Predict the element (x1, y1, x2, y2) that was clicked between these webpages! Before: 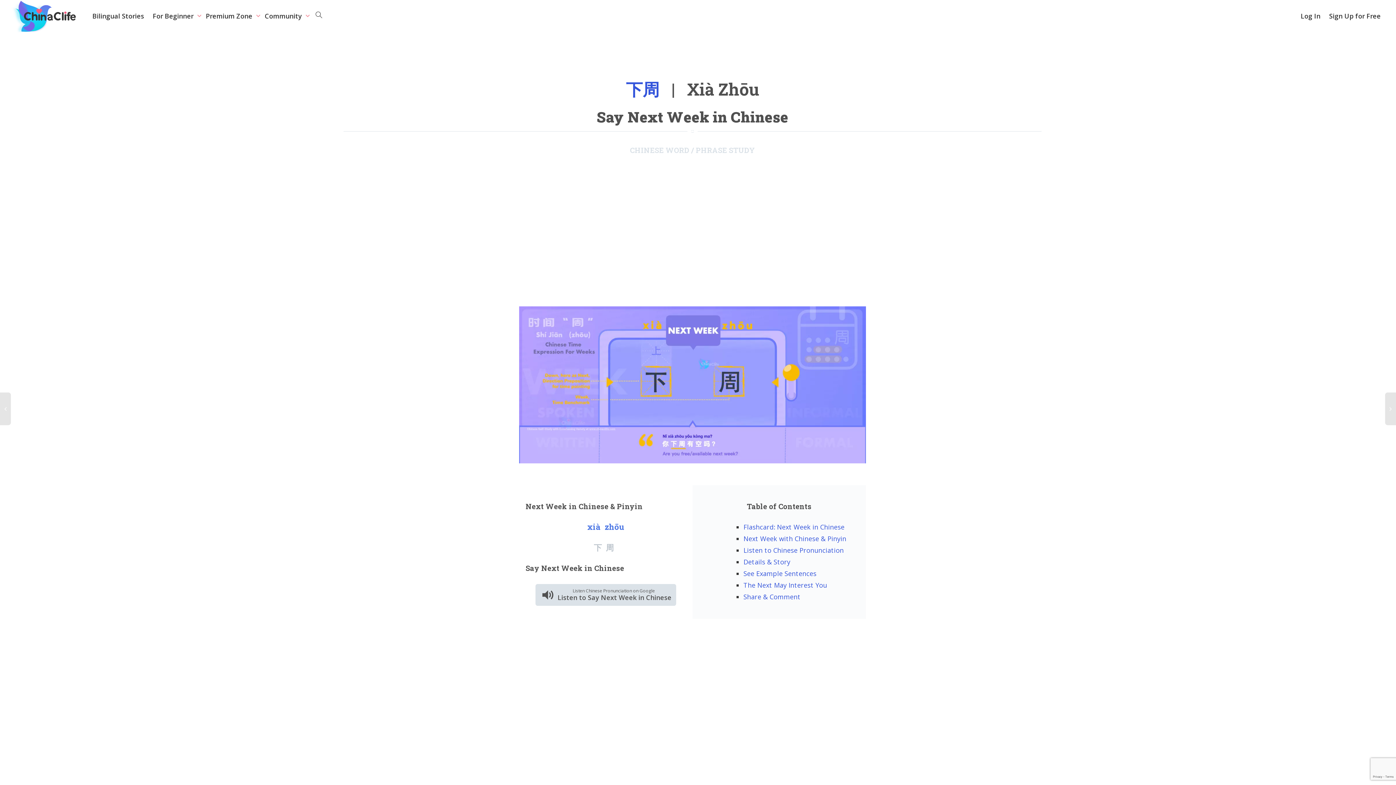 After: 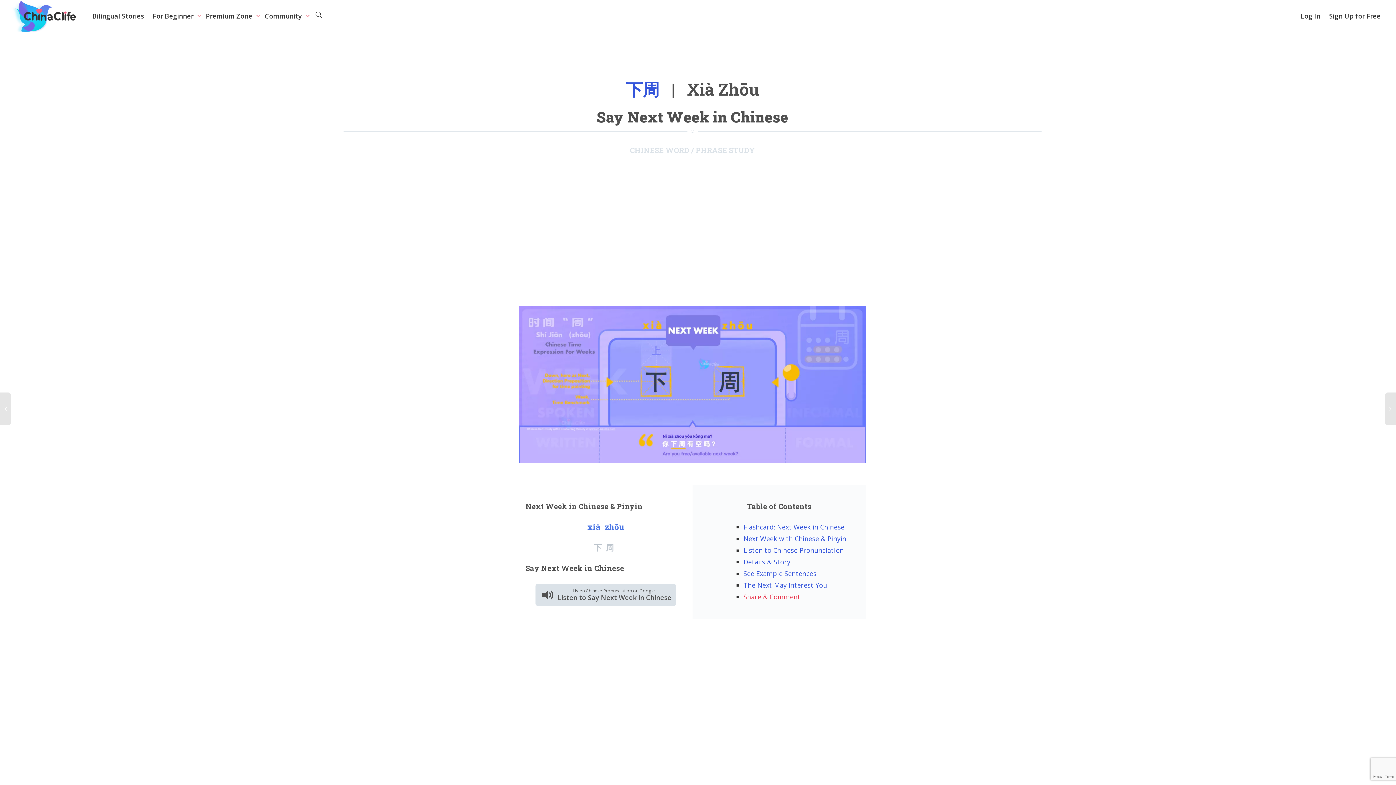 Action: bbox: (743, 592, 800, 601) label: Share & Comment